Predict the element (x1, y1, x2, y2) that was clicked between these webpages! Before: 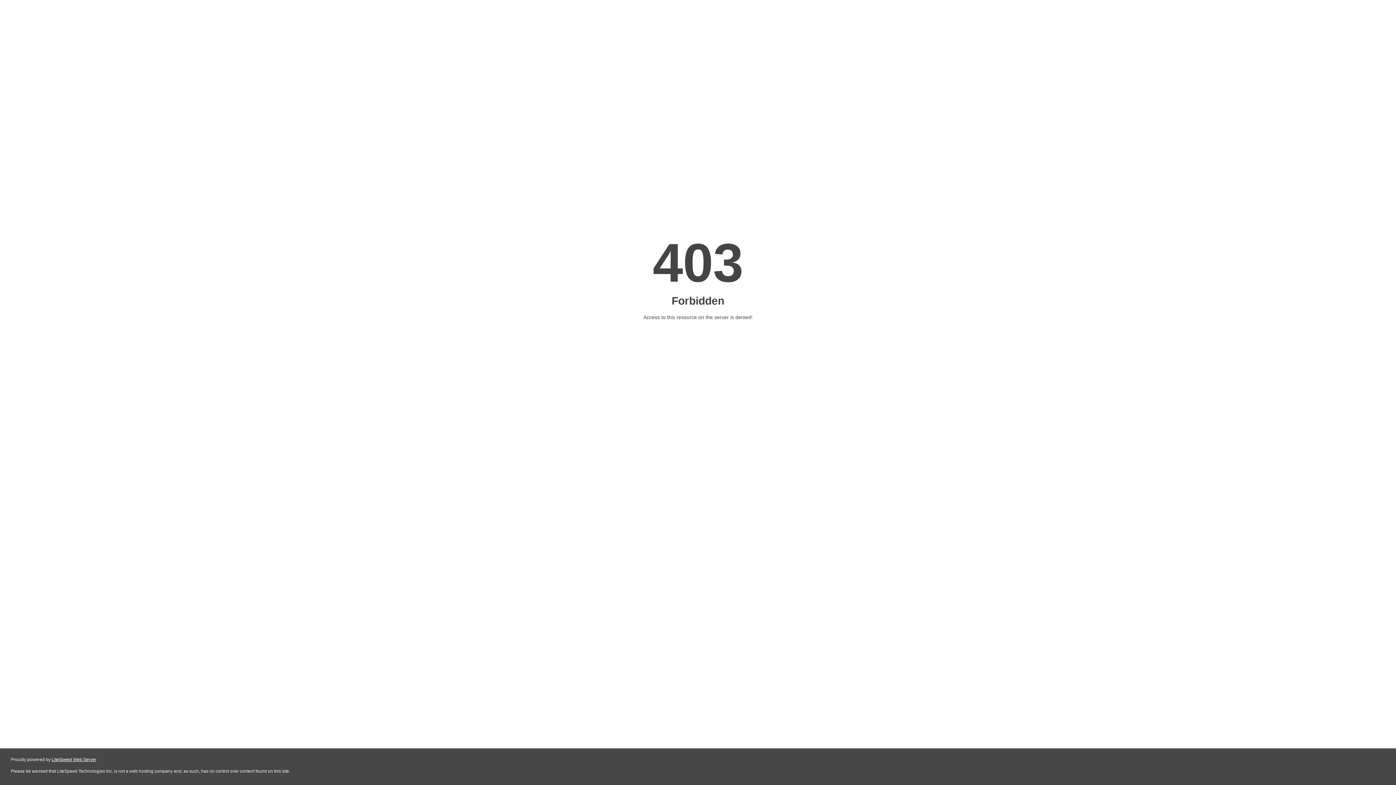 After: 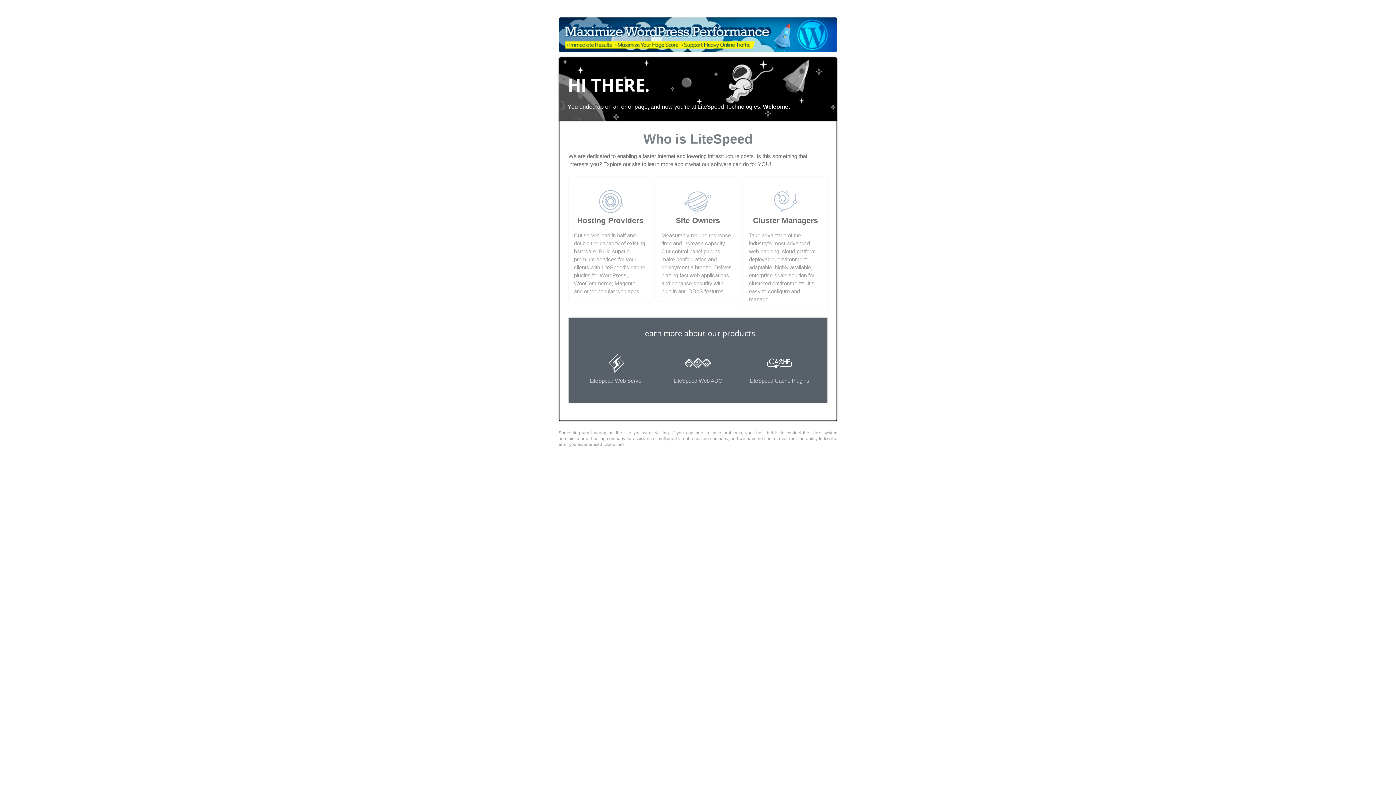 Action: bbox: (51, 757, 96, 762) label: LiteSpeed Web Server